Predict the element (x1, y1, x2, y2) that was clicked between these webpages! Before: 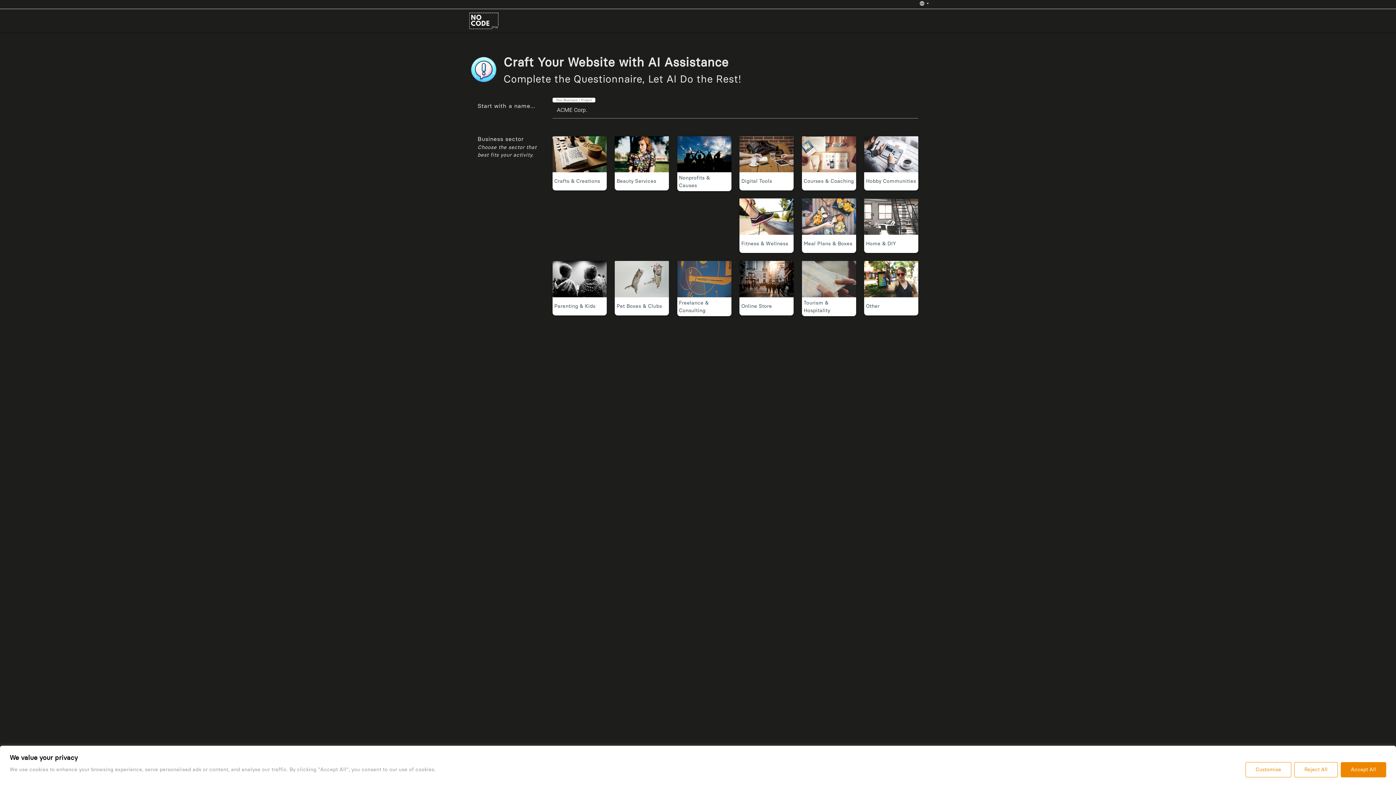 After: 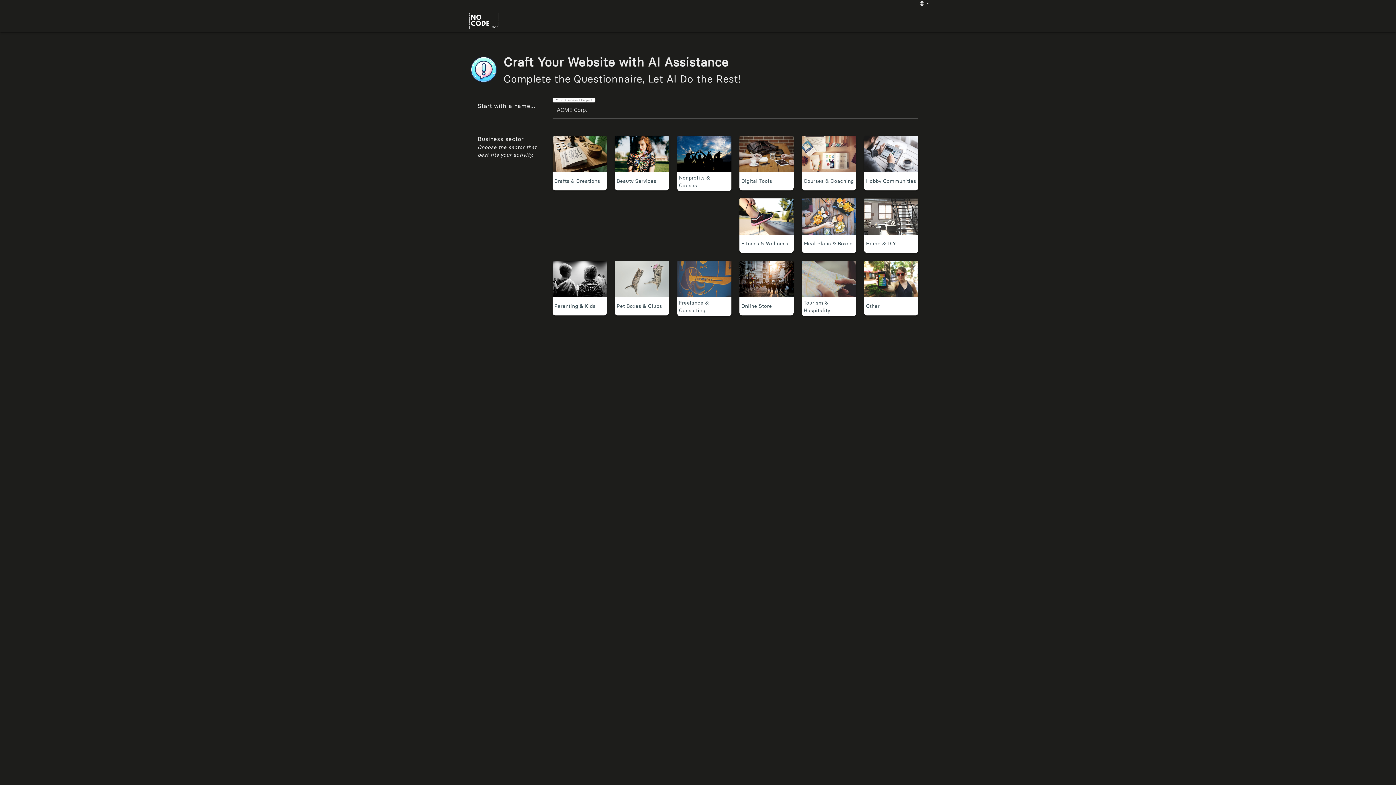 Action: label: [cookiepal_accept_text] bbox: (1341, 762, 1386, 777)